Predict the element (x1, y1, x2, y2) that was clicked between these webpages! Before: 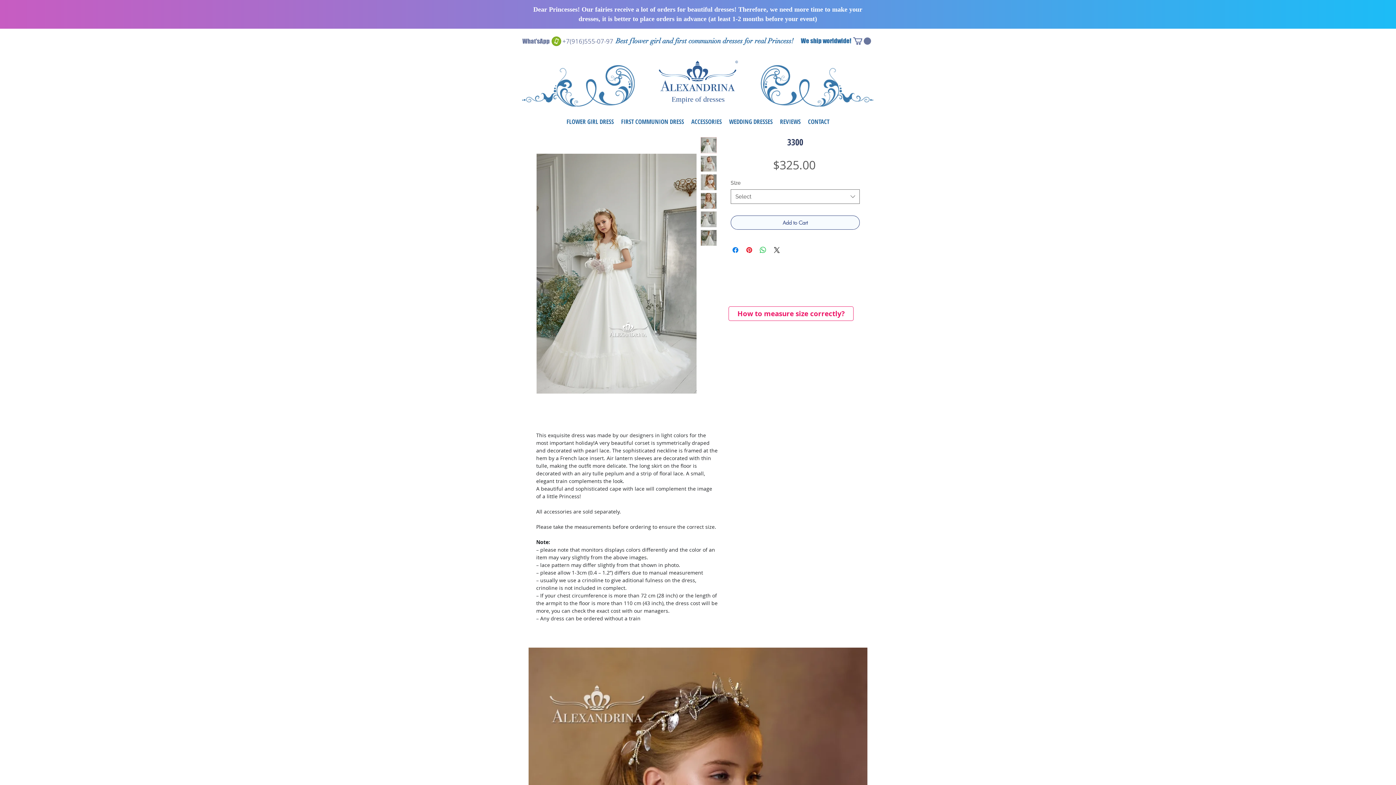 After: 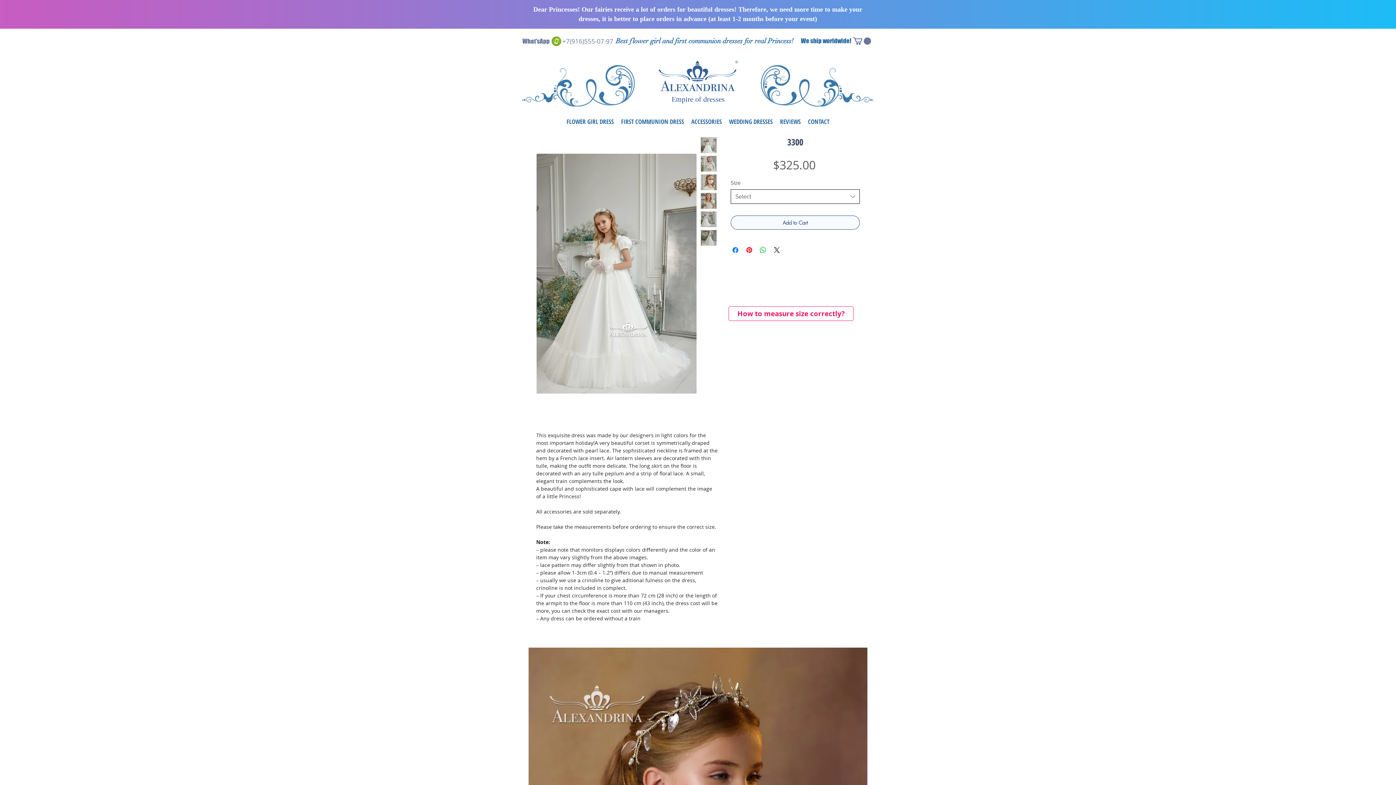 Action: label: Select bbox: (730, 189, 860, 204)